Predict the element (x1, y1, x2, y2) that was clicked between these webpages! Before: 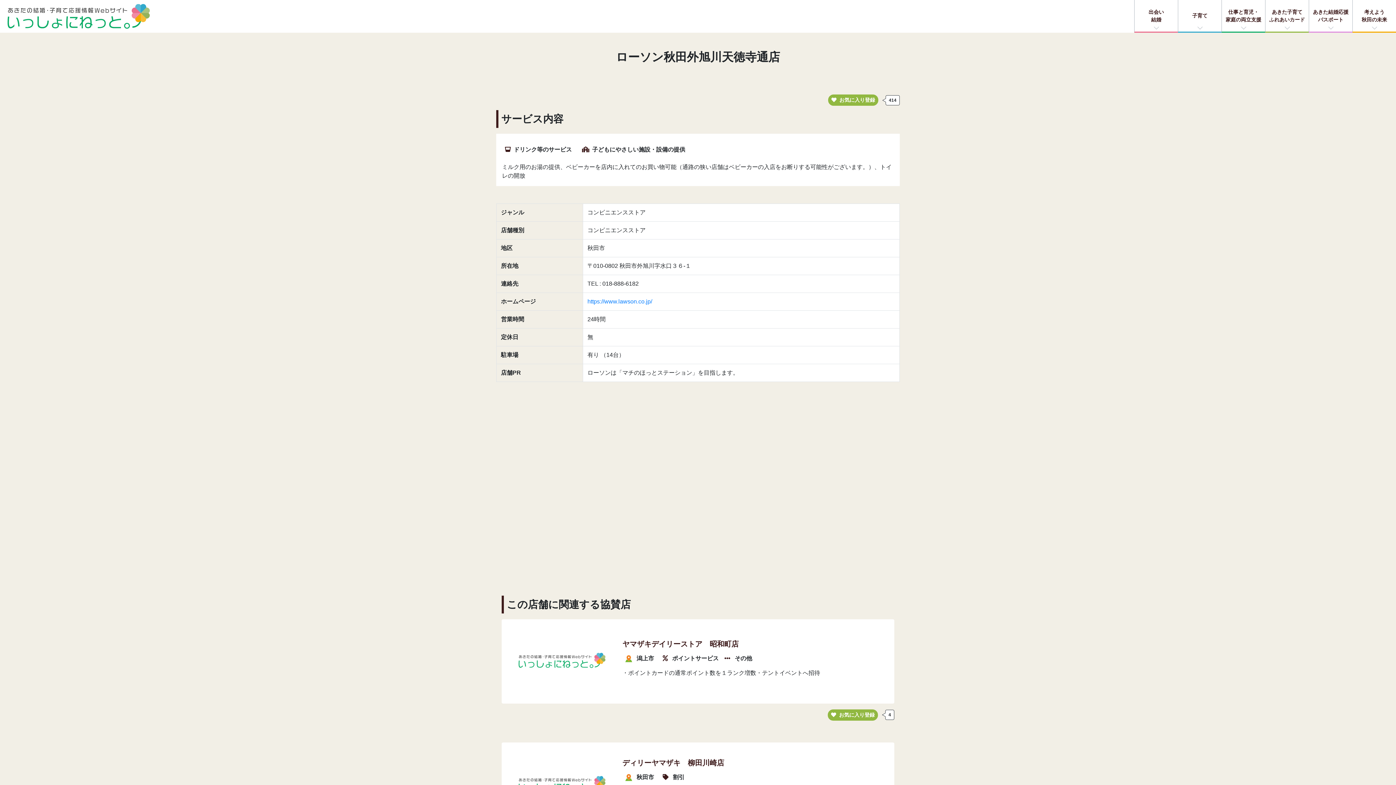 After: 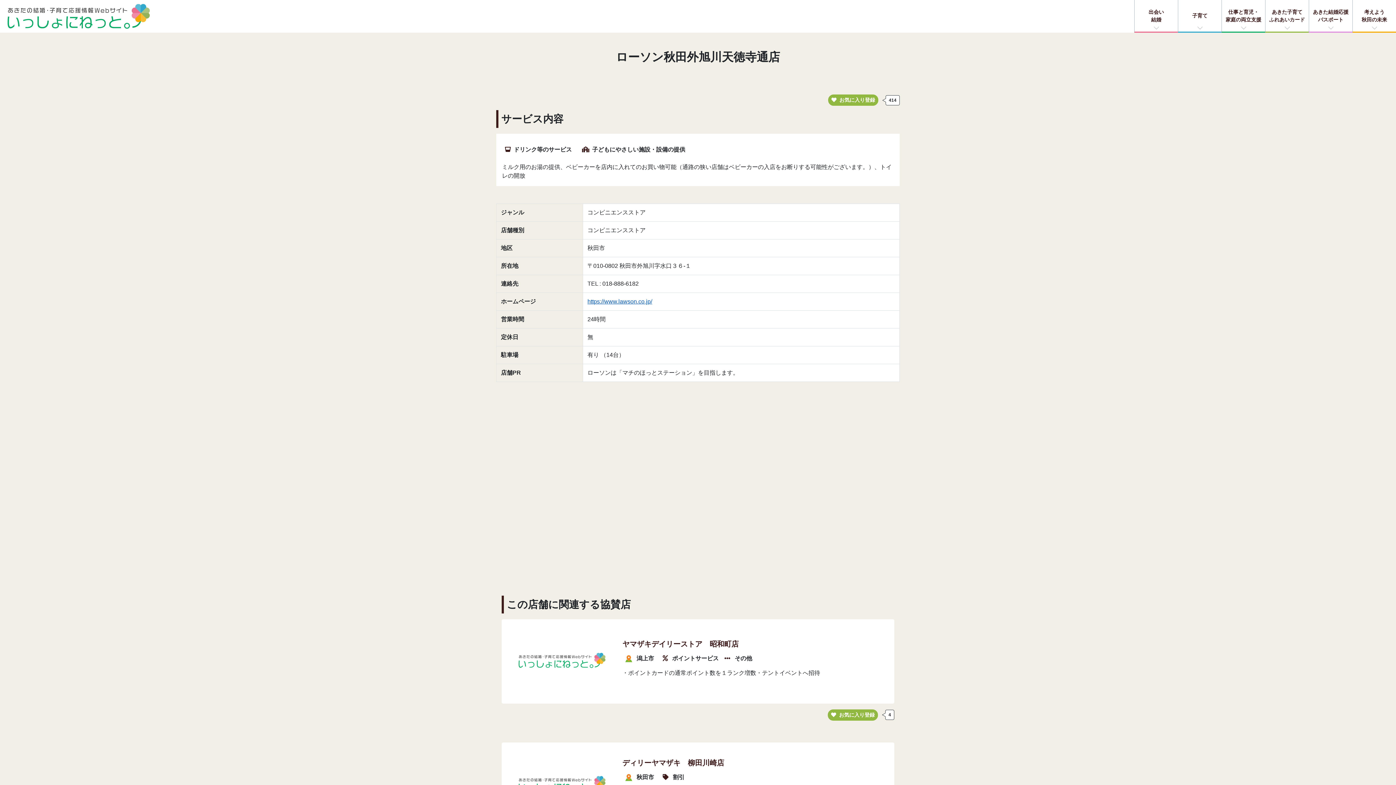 Action: label: https://www.lawson.co.jp/ bbox: (587, 298, 652, 304)